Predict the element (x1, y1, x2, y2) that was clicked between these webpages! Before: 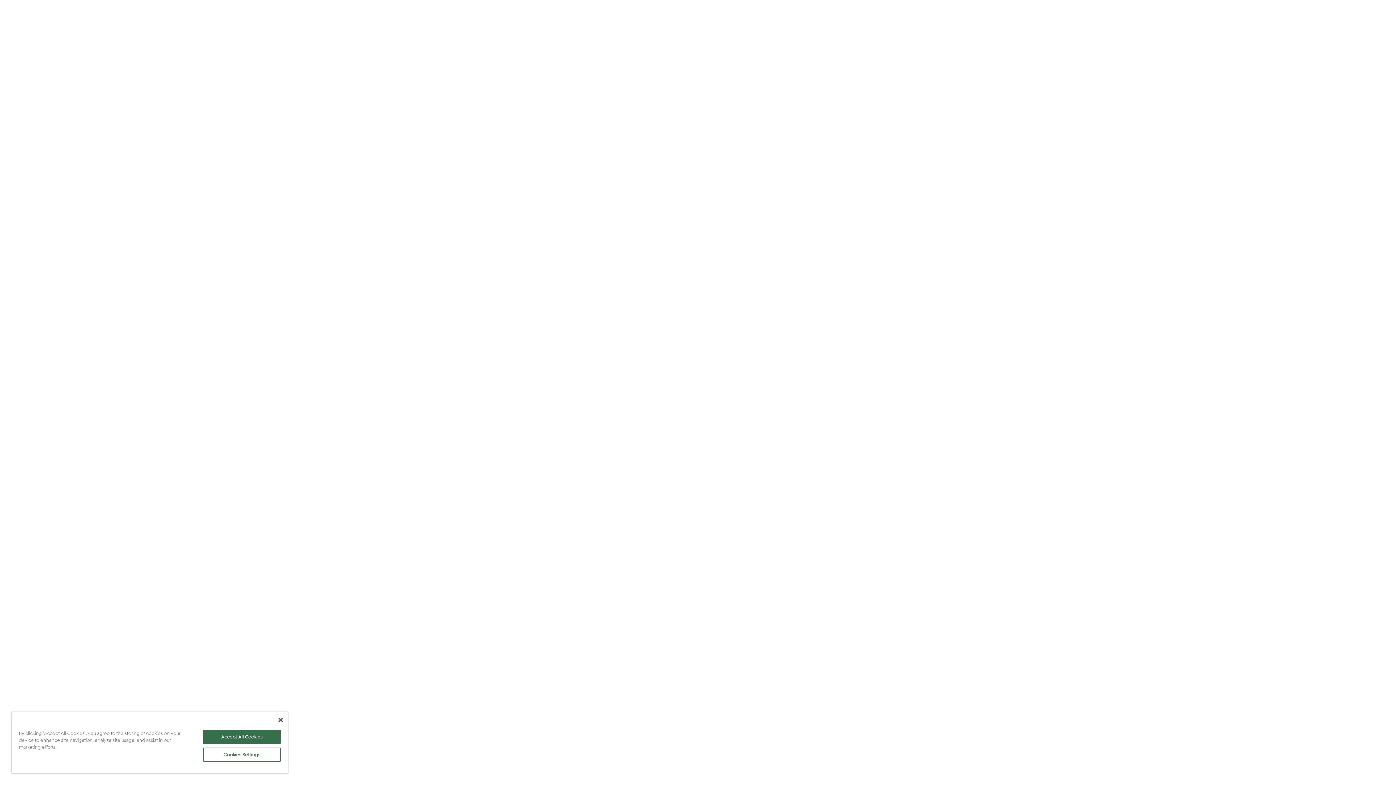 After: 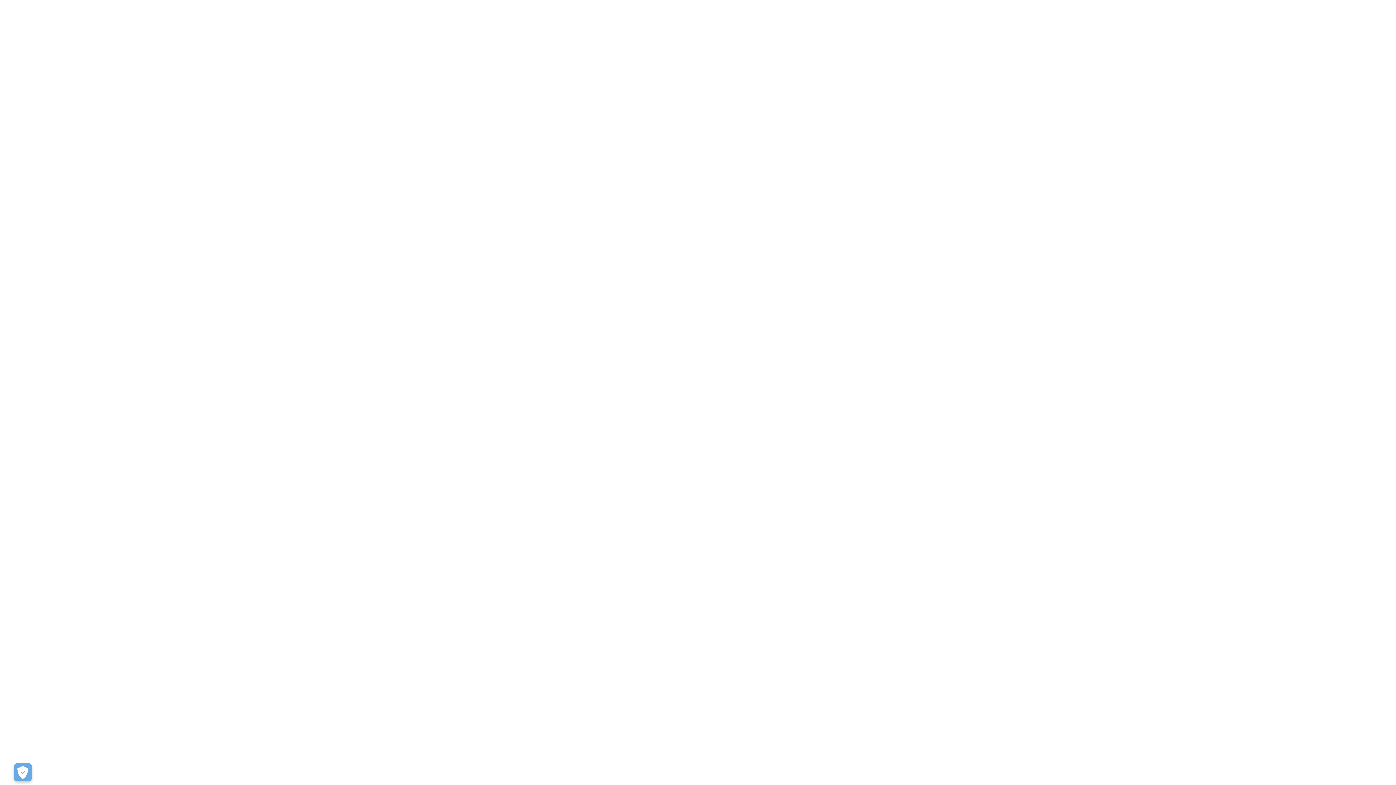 Action: label: Close bbox: (278, 718, 282, 722)